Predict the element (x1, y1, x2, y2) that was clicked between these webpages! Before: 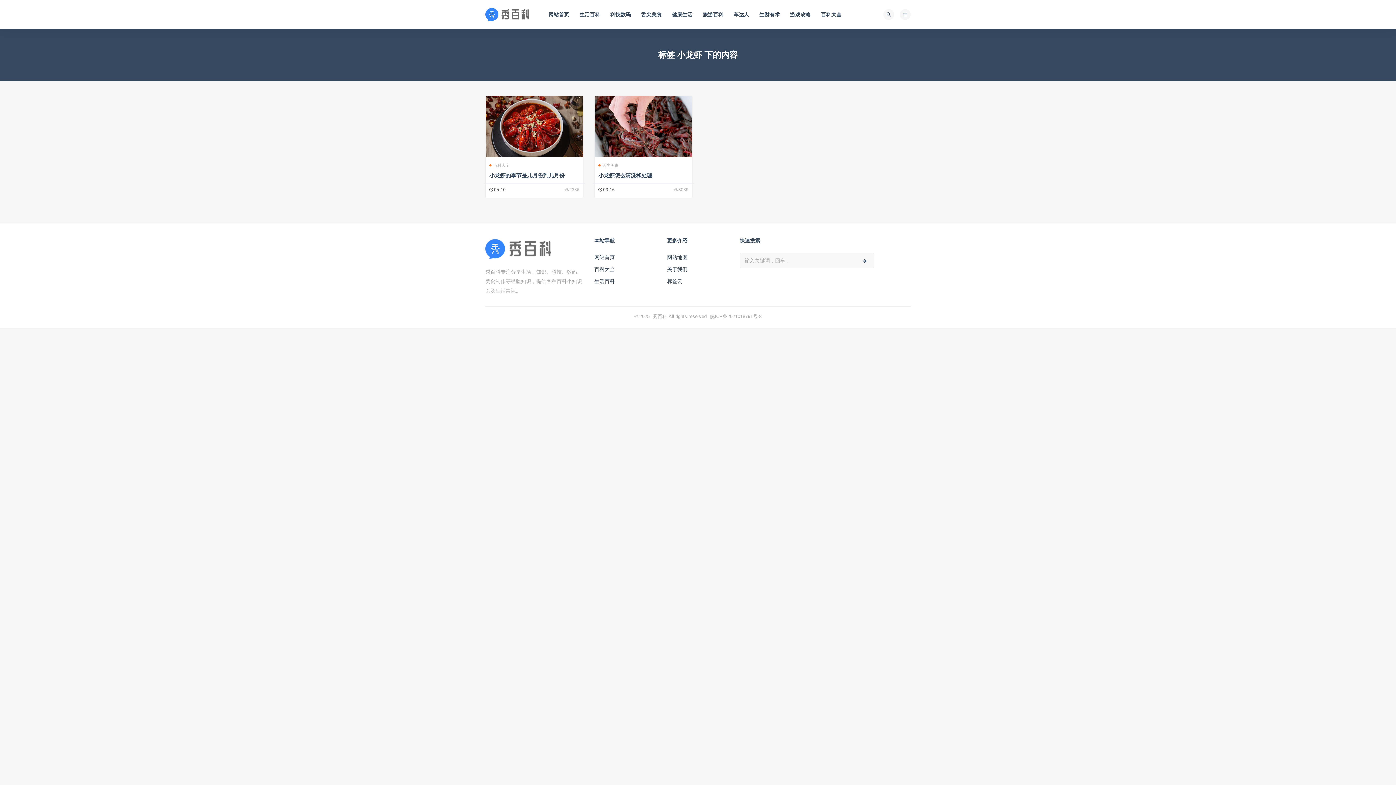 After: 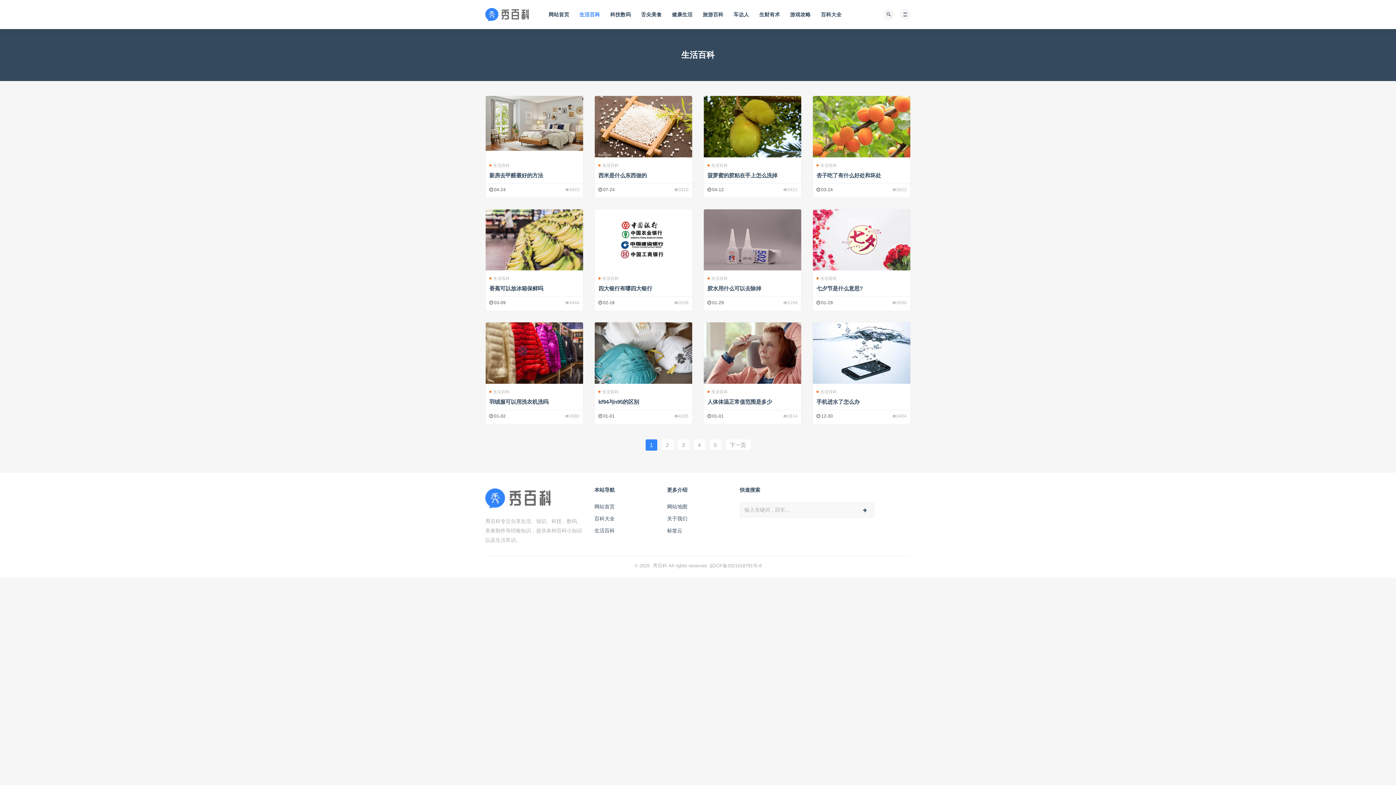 Action: bbox: (579, 0, 600, 29) label: 生活百科